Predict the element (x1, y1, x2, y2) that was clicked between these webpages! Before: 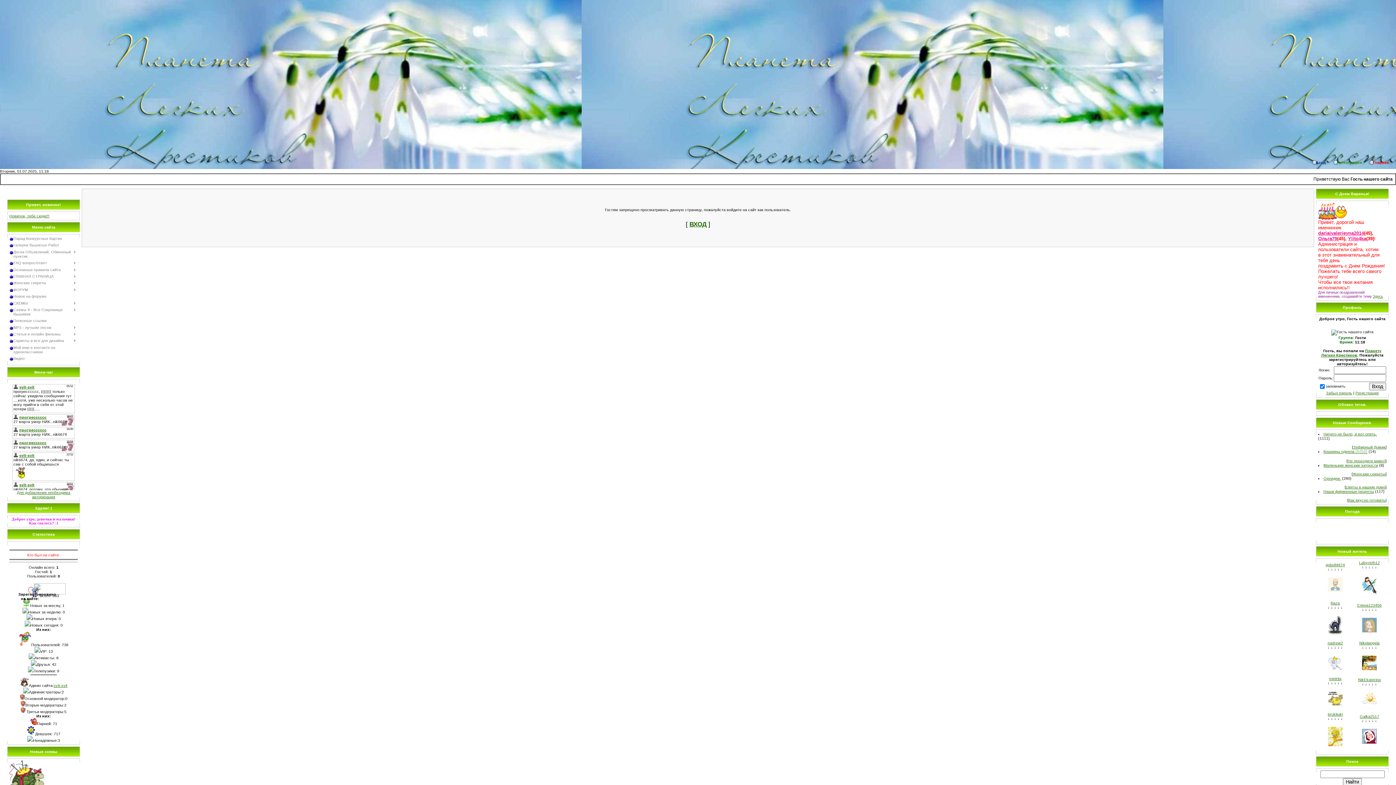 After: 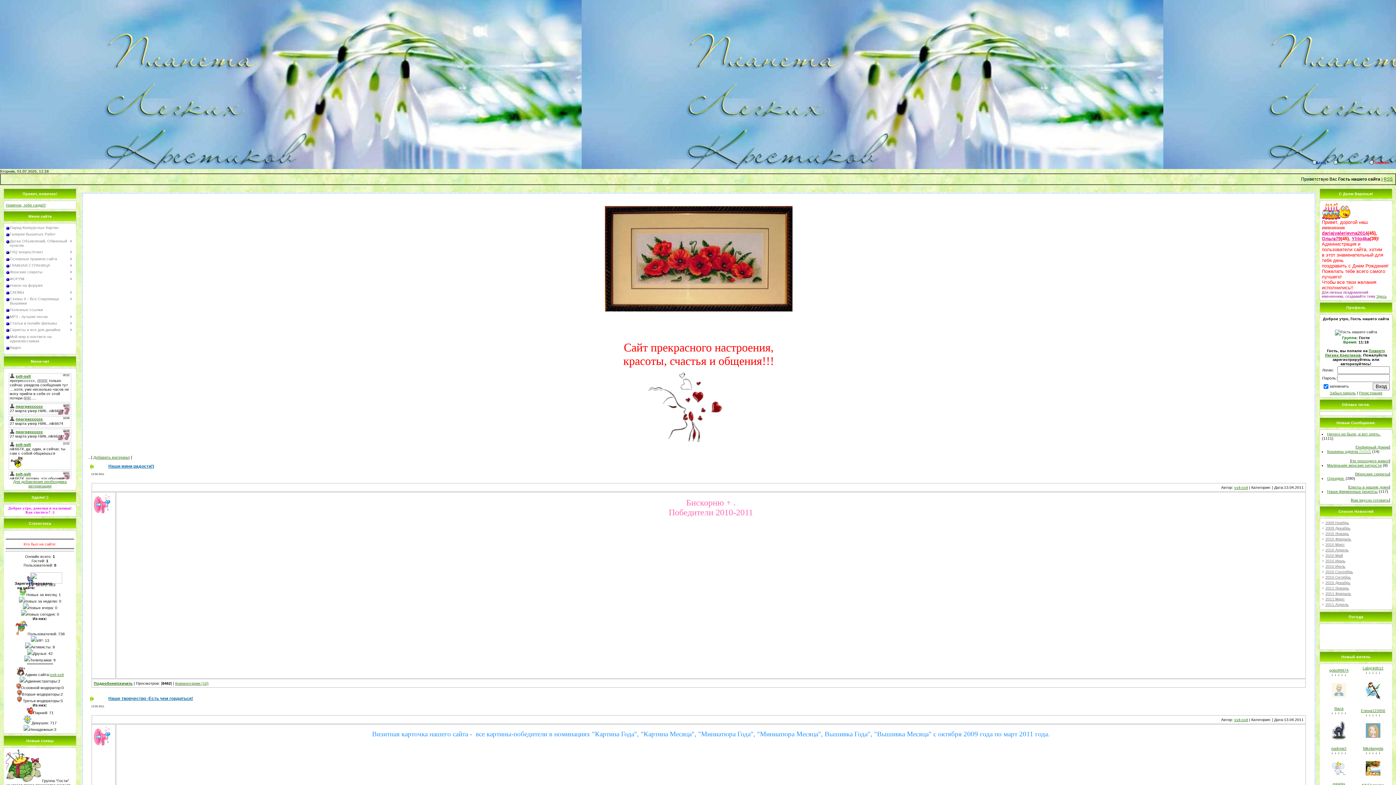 Action: label: Планету Легких Крестиков bbox: (1321, 348, 1381, 357)